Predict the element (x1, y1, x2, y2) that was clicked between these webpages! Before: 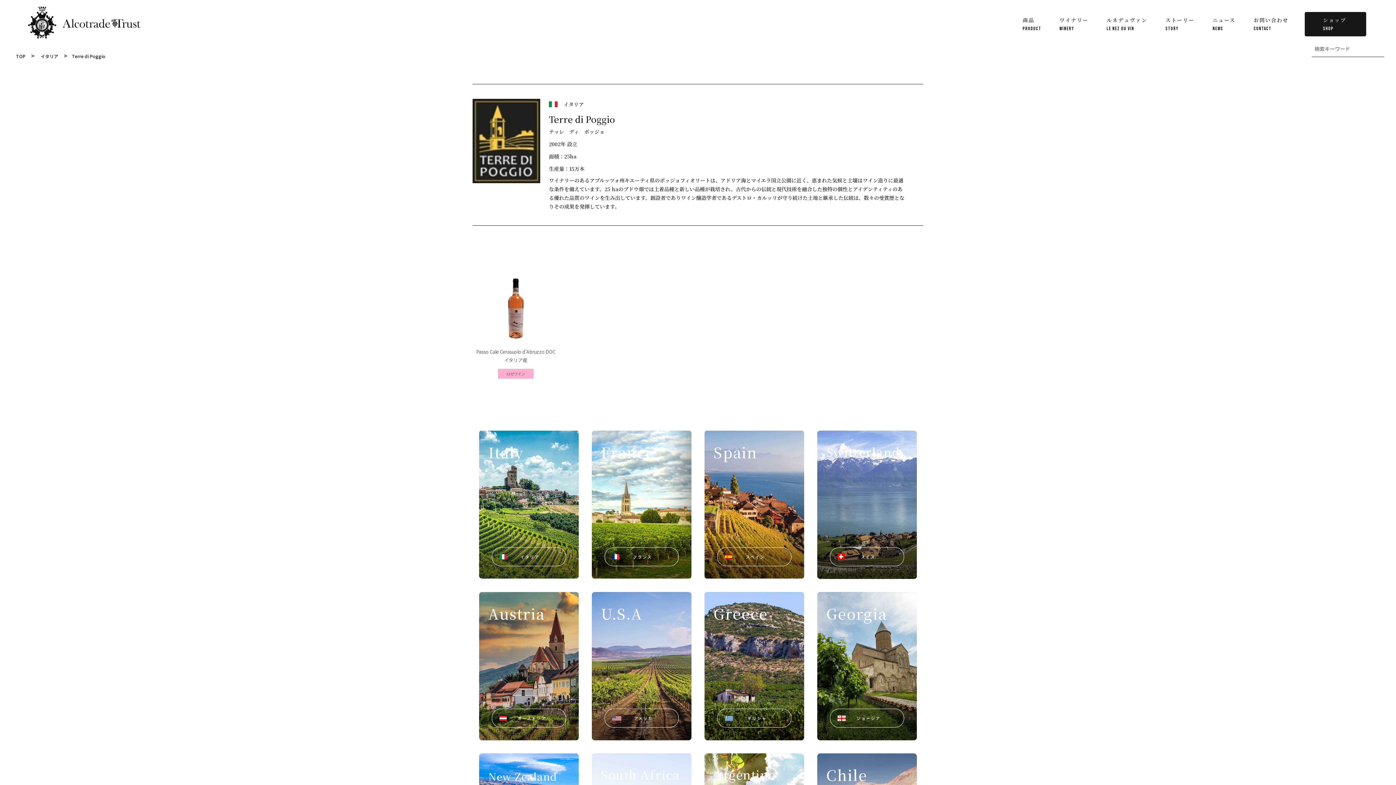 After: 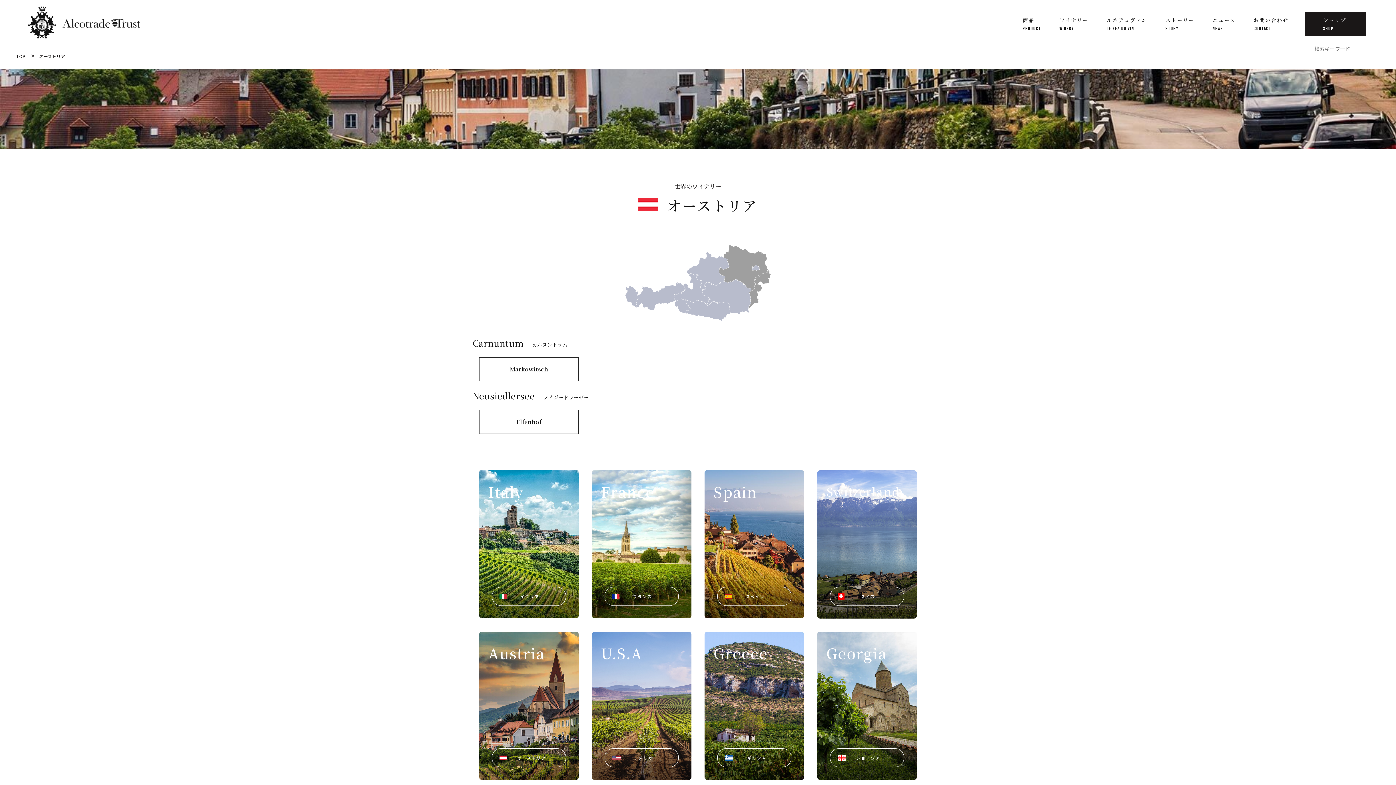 Action: bbox: (492, 709, 566, 727) label: オーストリア